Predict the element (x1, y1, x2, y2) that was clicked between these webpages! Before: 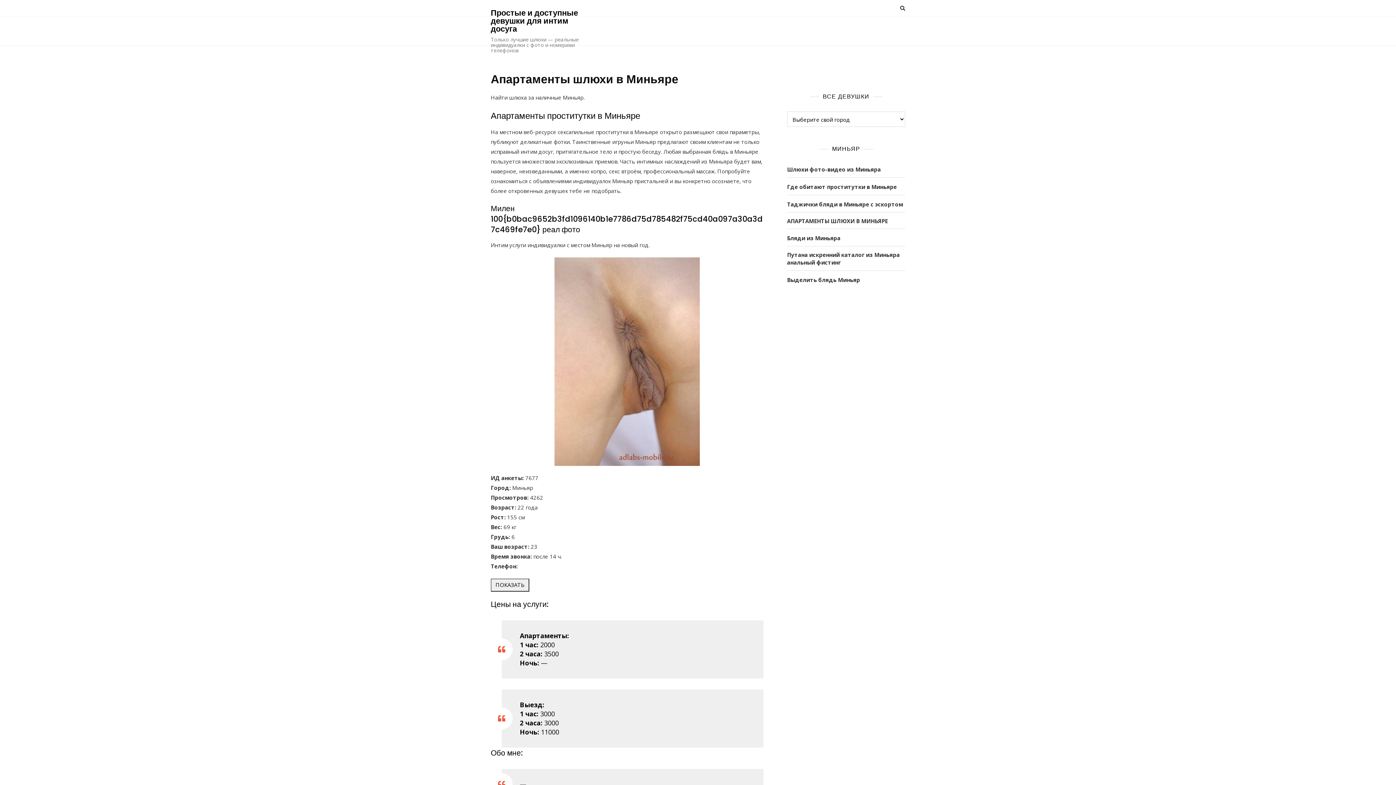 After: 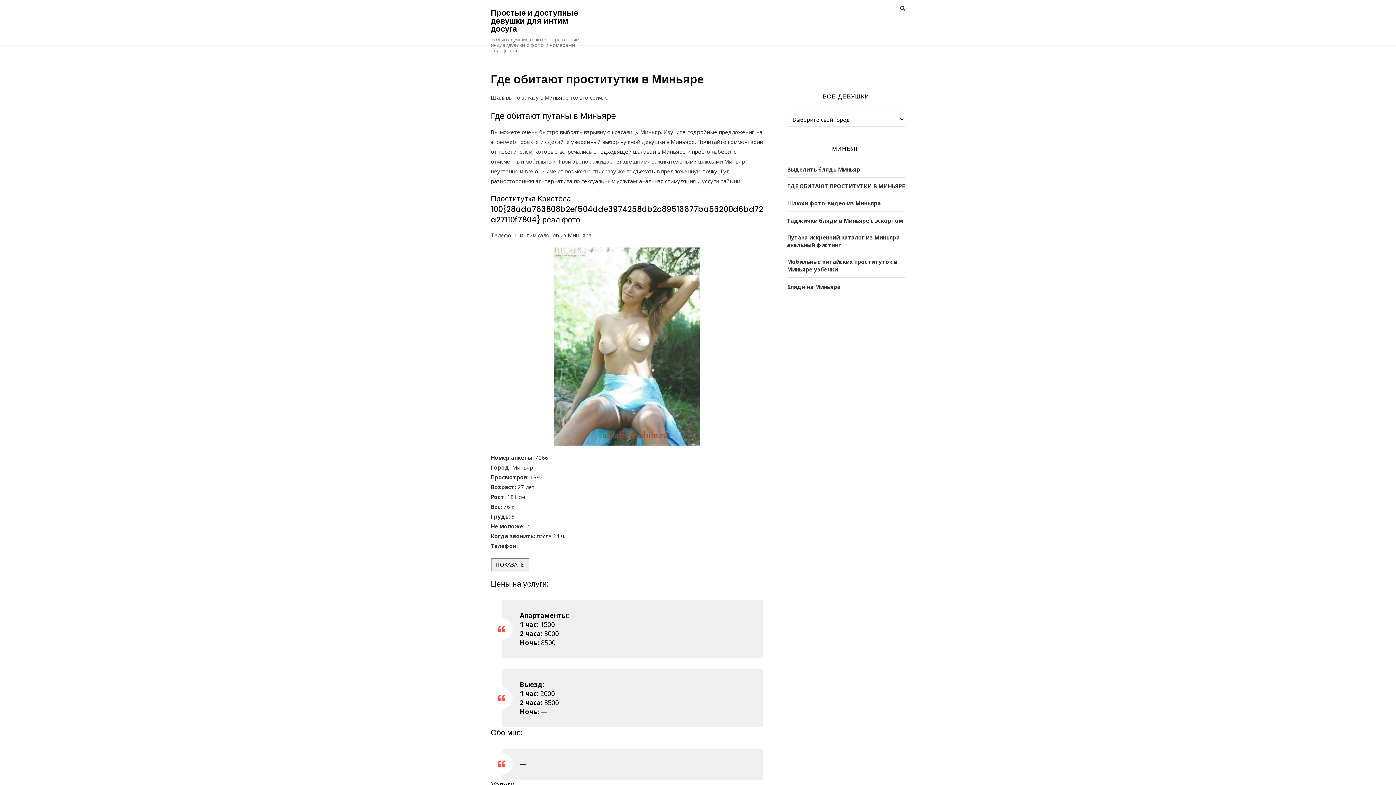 Action: label: Где обитают проститутки в Миньяре bbox: (787, 183, 897, 190)